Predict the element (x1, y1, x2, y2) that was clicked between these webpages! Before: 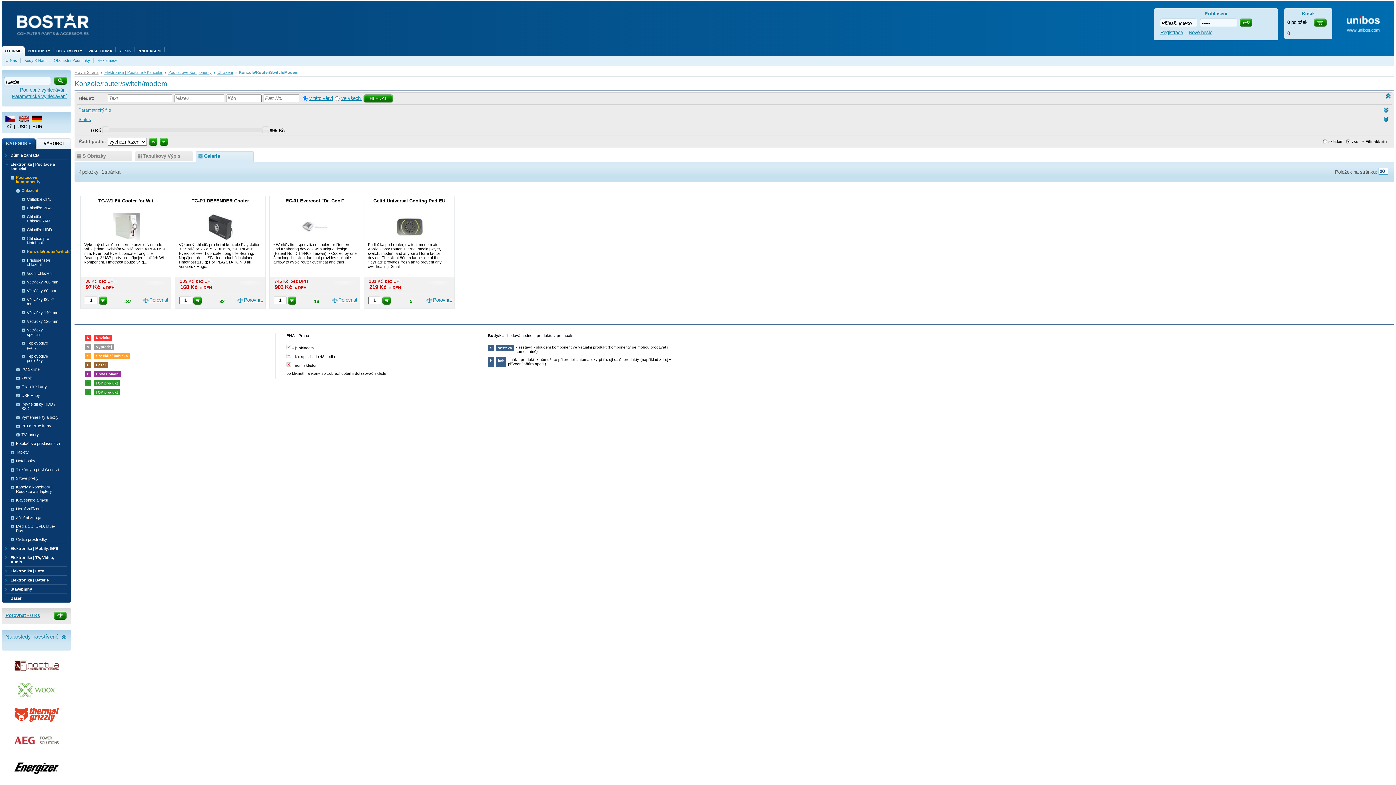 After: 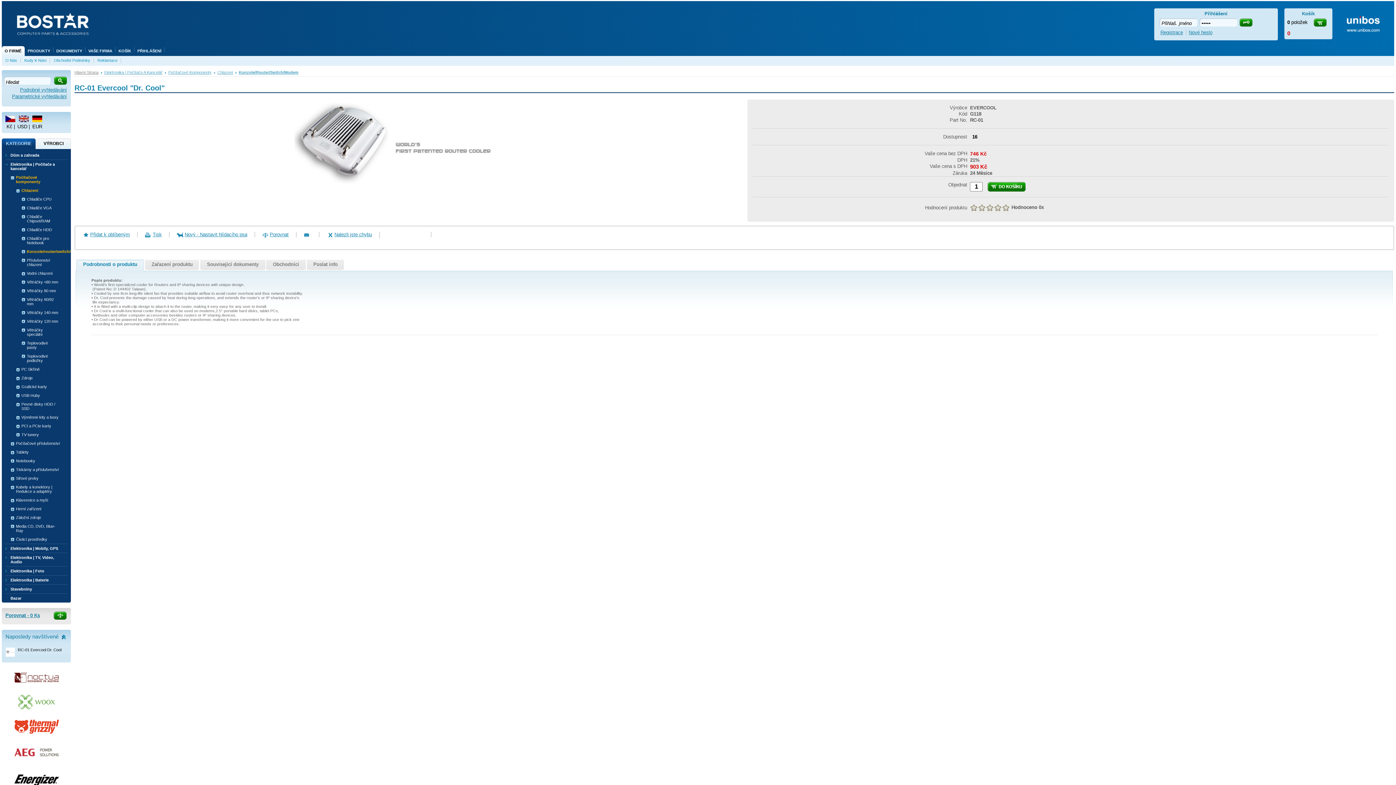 Action: label: RC-01 Evercool "Dr. Cool" bbox: (284, 198, 345, 203)